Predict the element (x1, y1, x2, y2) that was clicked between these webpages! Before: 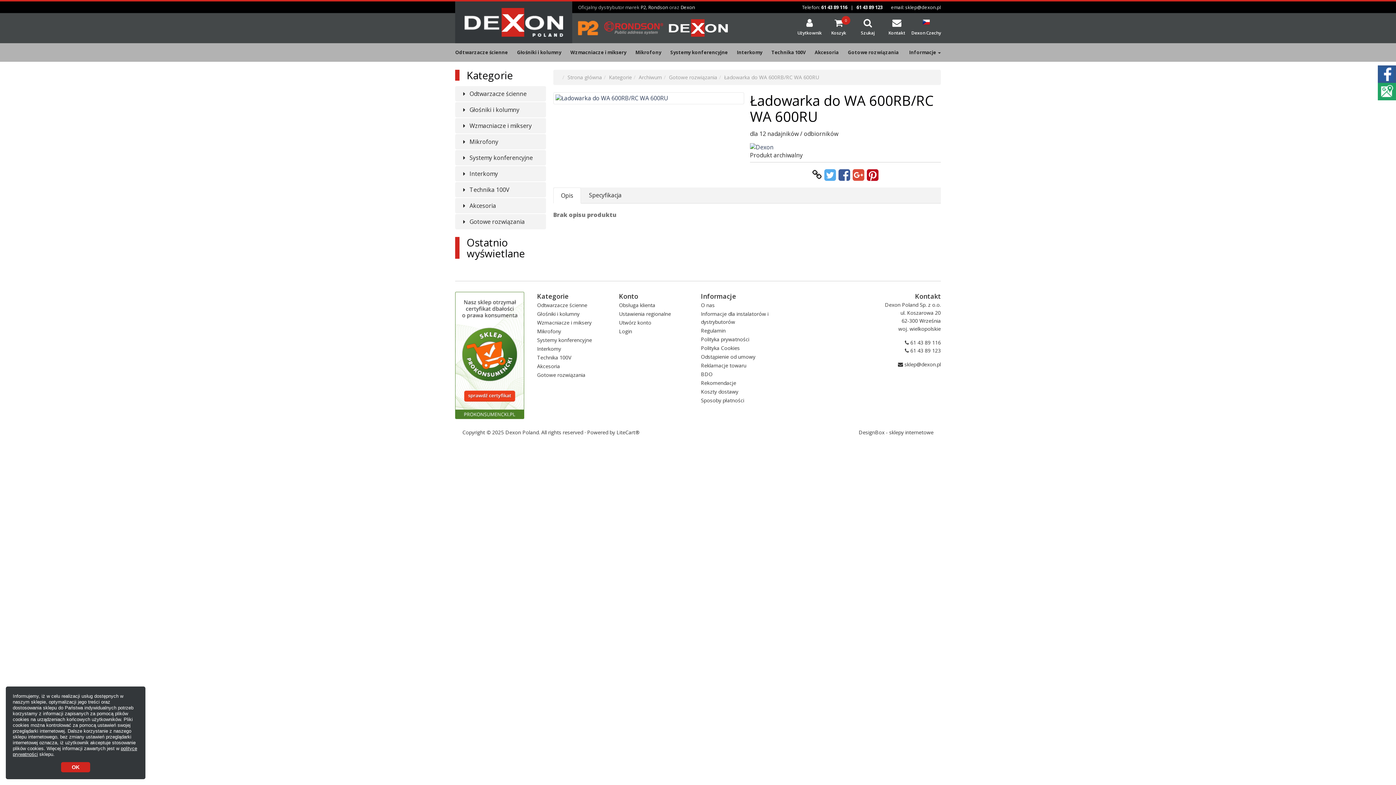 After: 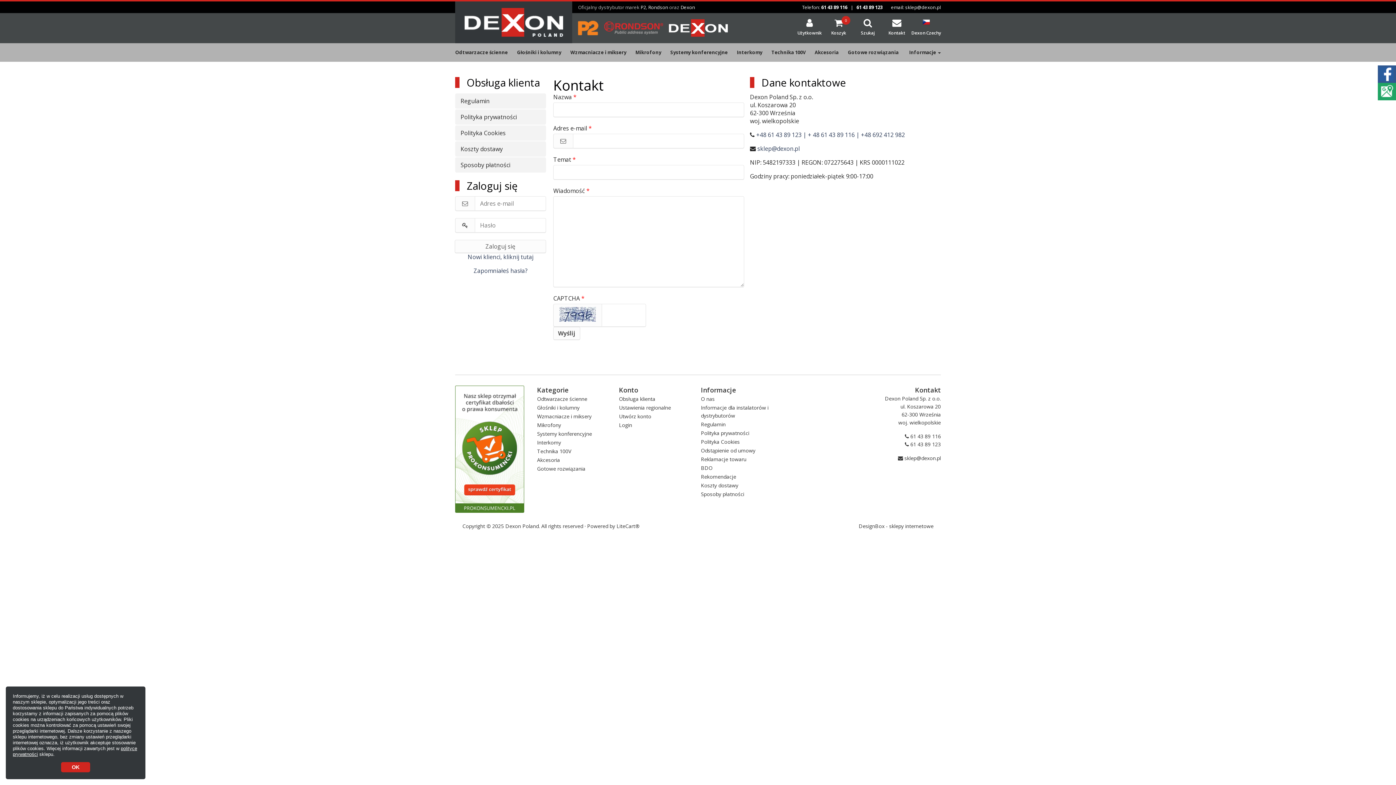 Action: bbox: (619, 301, 655, 308) label: Obsługa klienta